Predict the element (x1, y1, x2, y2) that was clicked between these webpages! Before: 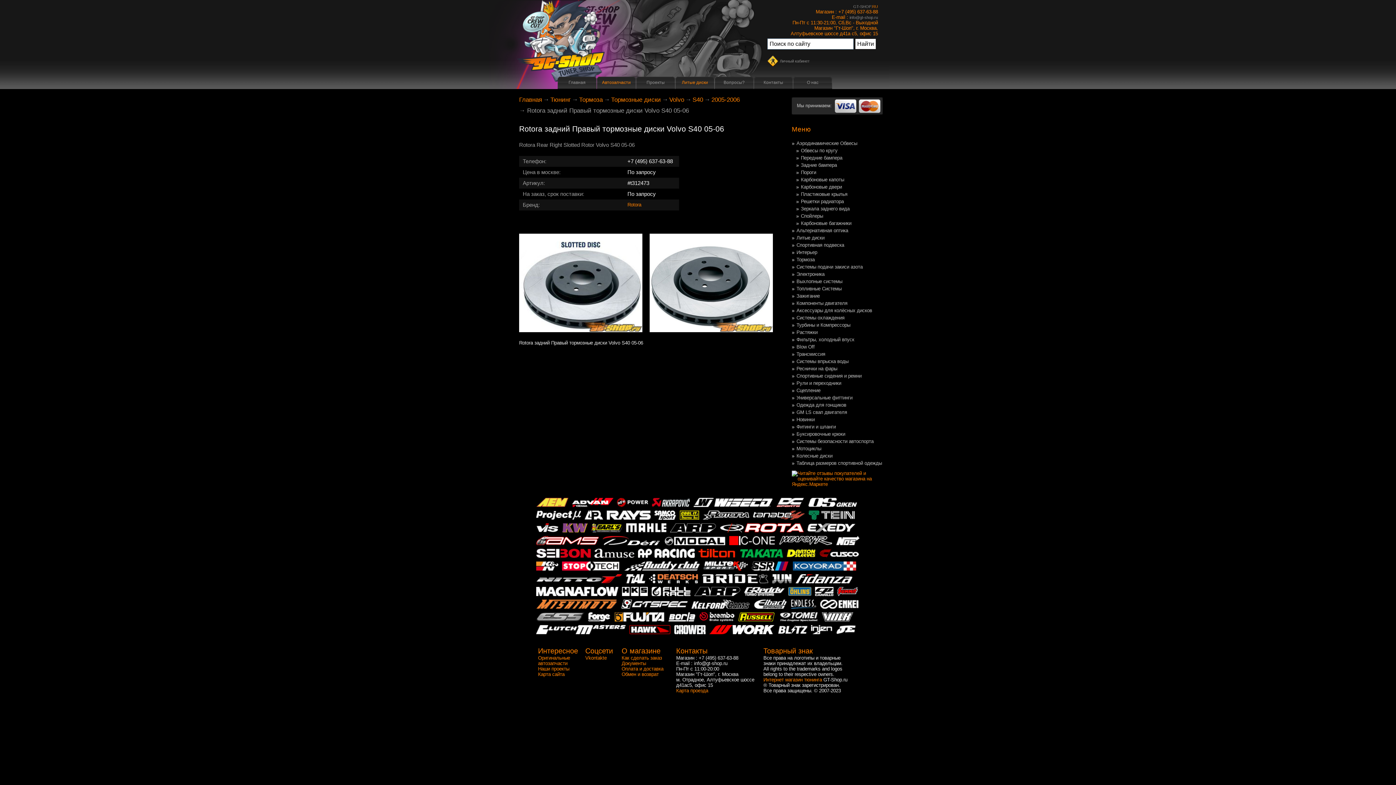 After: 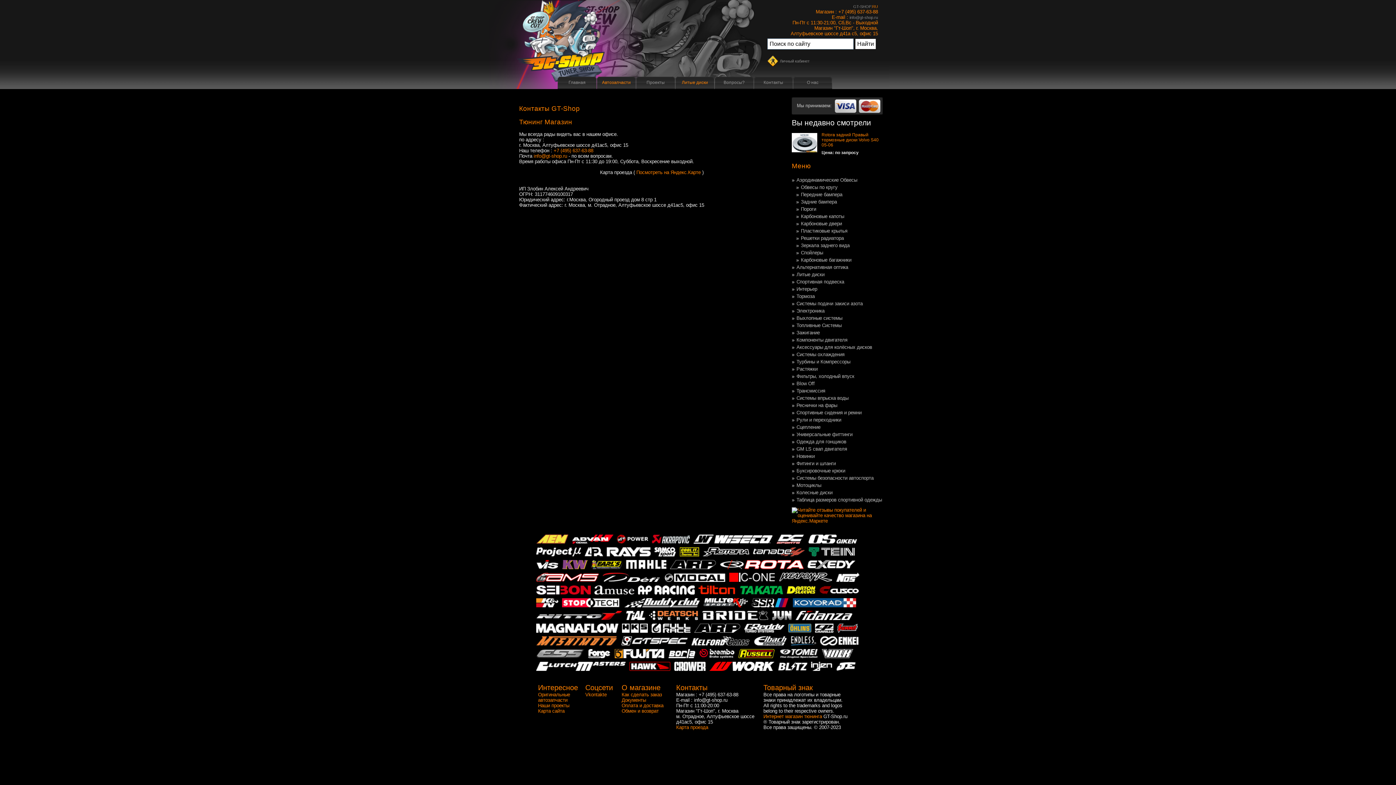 Action: bbox: (676, 688, 708, 693) label: Карта проезда